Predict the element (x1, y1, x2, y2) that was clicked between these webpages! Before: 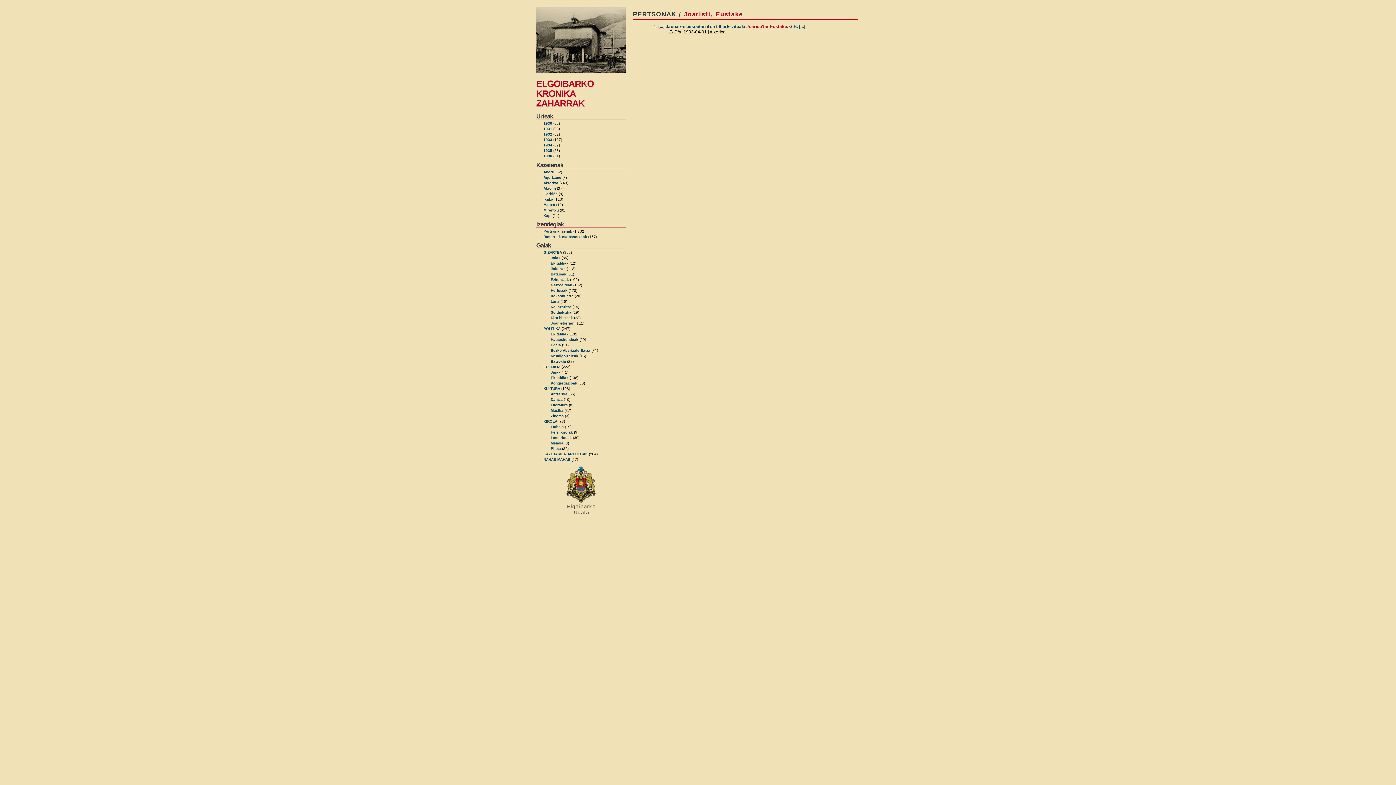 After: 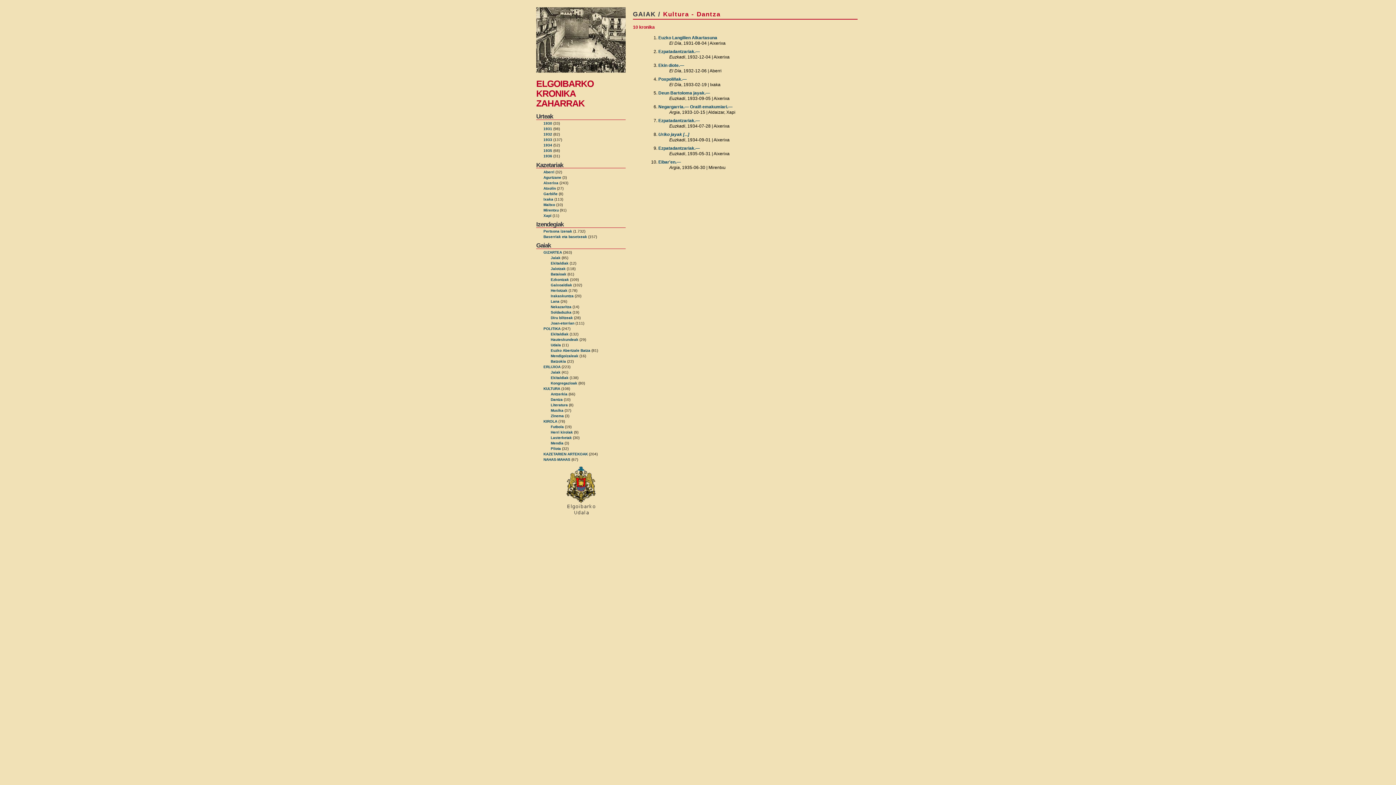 Action: label: Dantza bbox: (550, 397, 562, 401)